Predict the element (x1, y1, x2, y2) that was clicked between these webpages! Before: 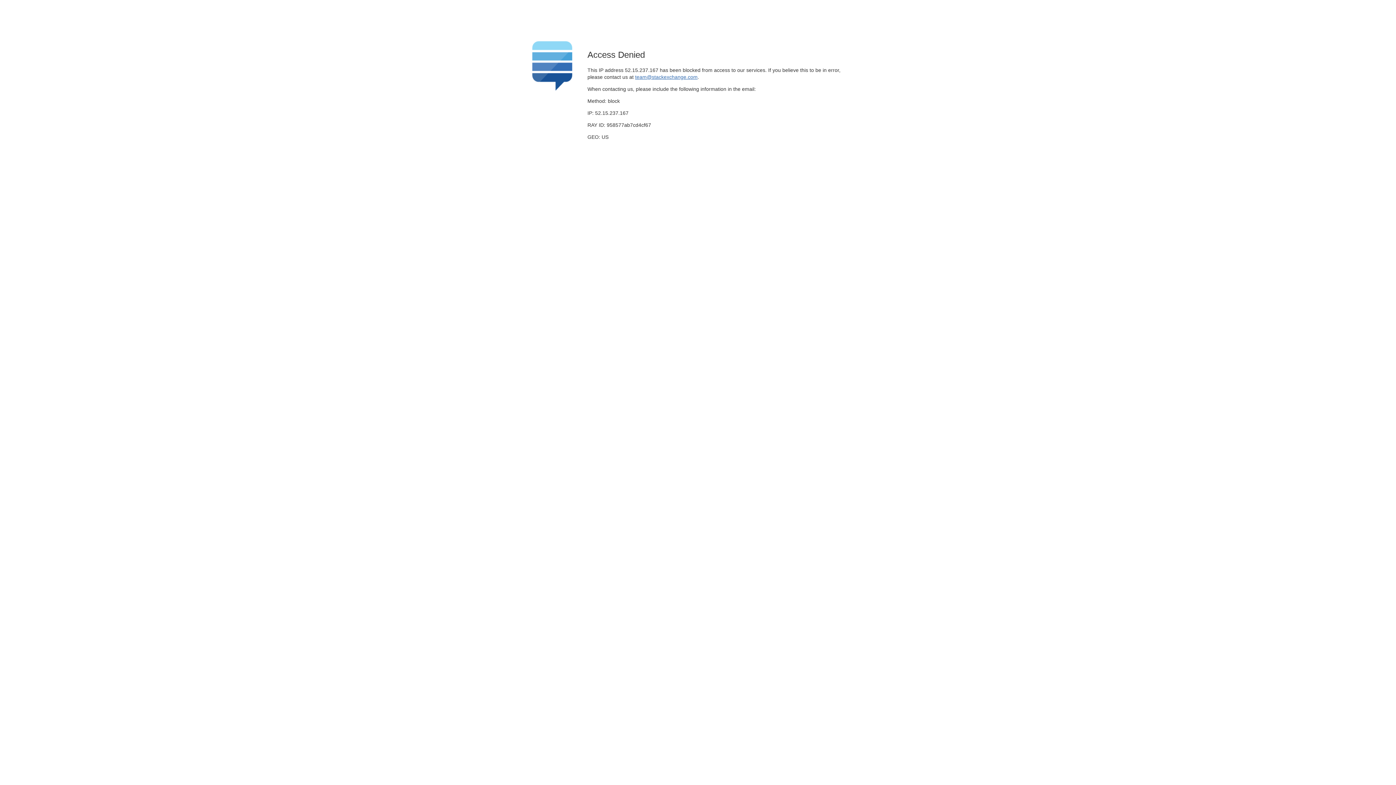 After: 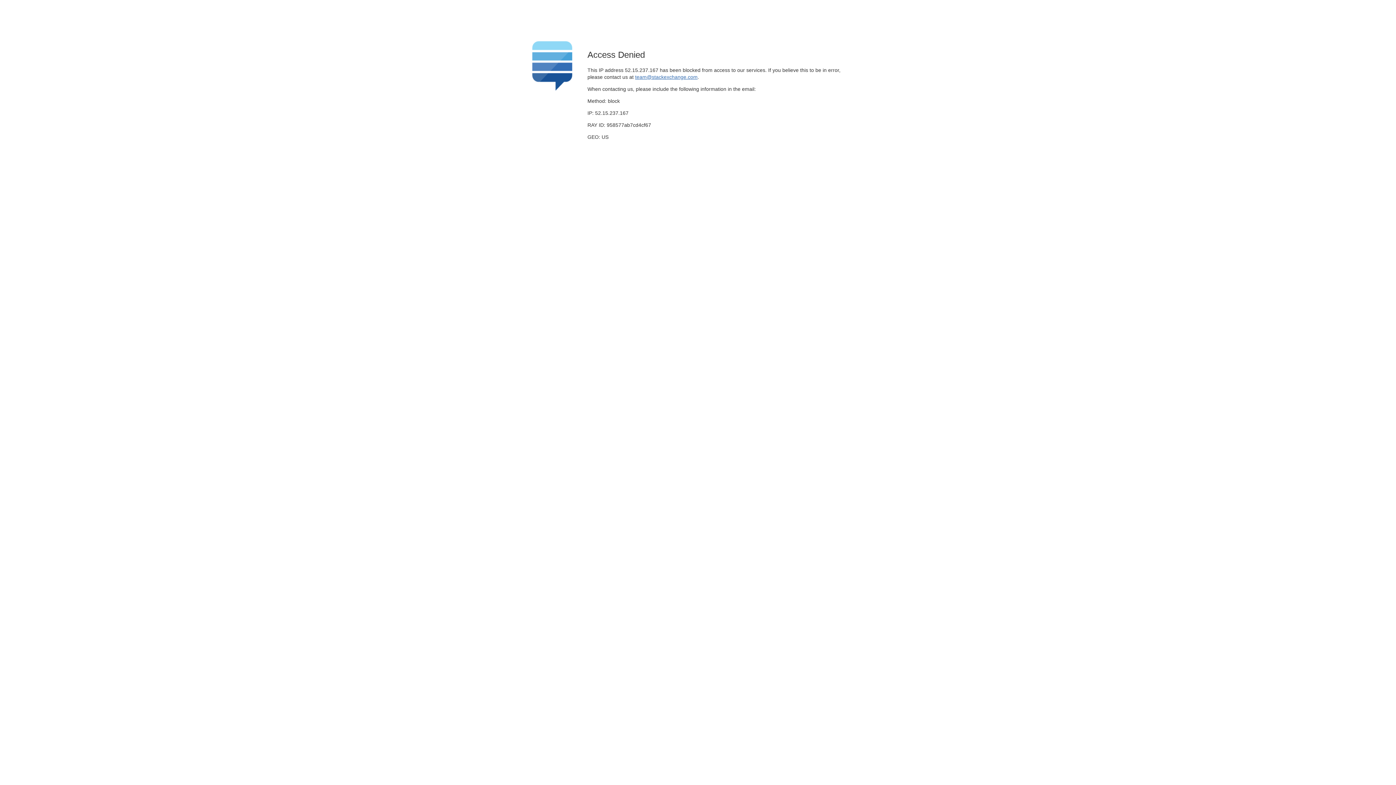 Action: label: team@stackexchange.com bbox: (635, 74, 697, 79)